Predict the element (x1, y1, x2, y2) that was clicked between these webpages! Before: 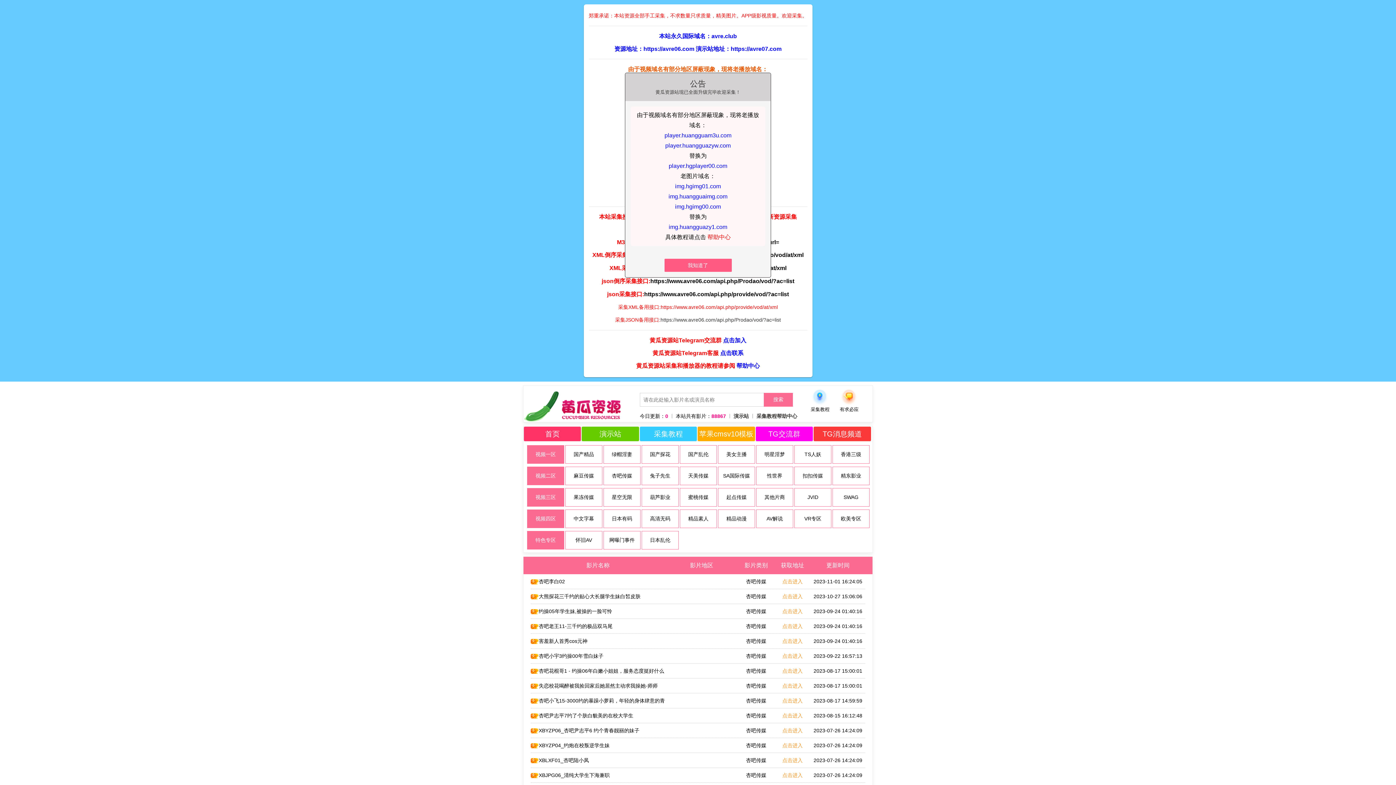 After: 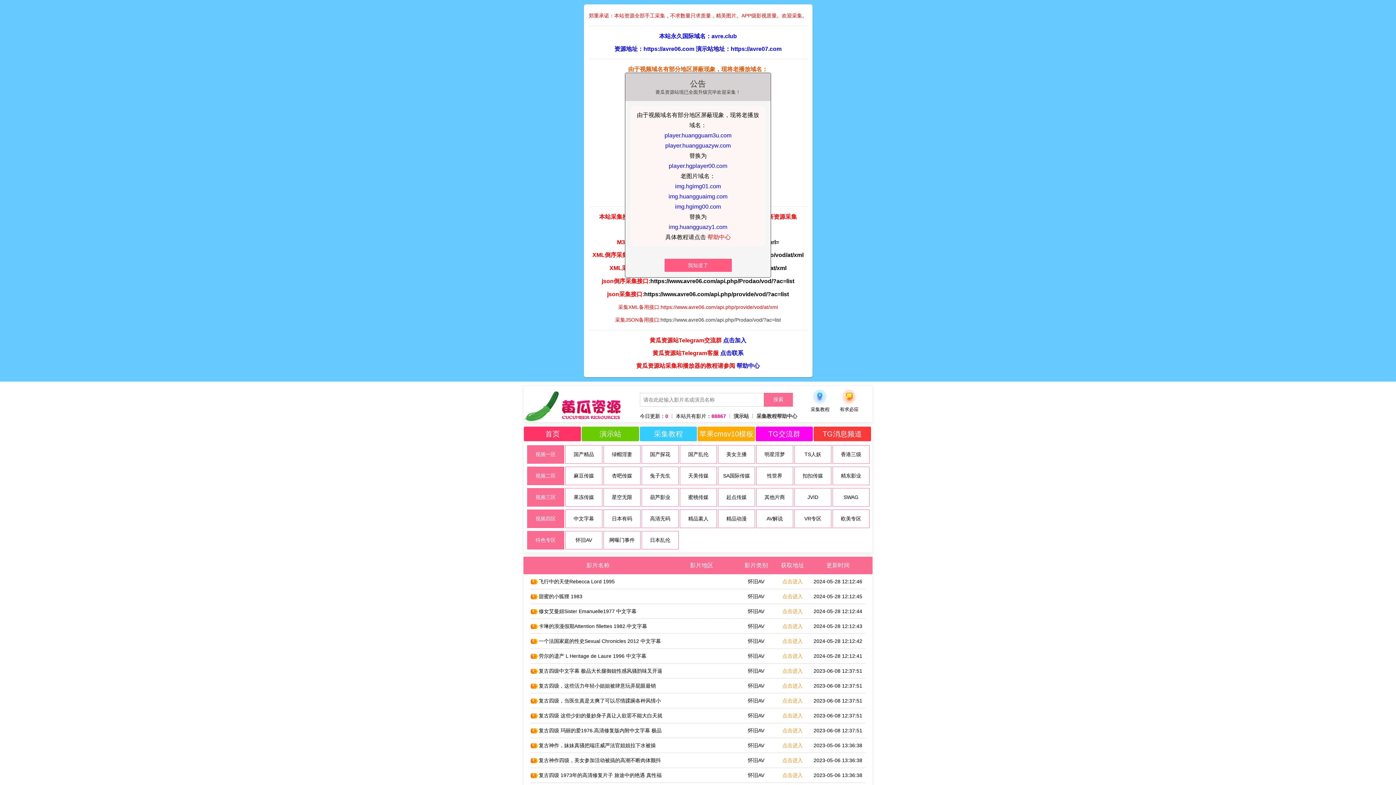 Action: label: 怀旧AV bbox: (565, 531, 602, 549)